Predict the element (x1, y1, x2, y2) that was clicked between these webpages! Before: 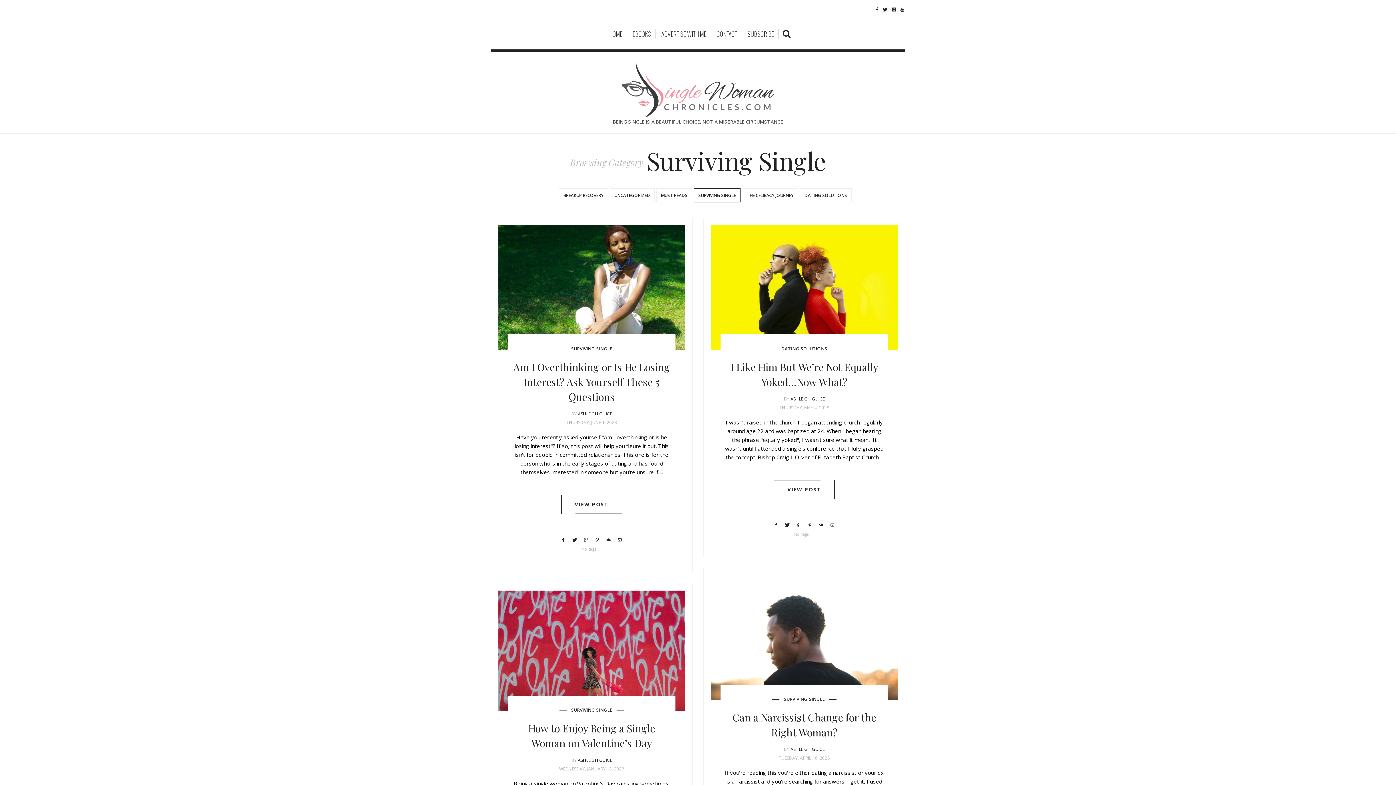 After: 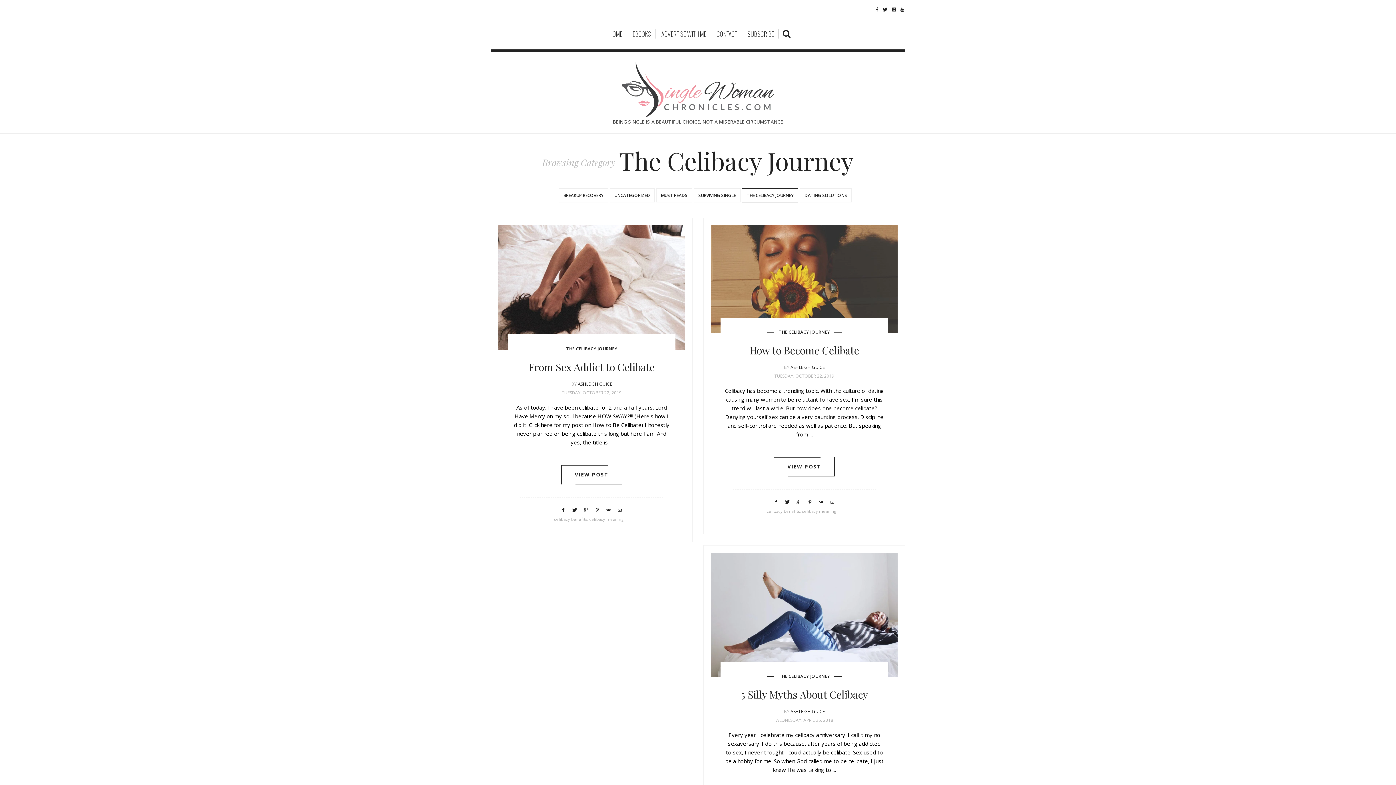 Action: bbox: (742, 188, 798, 202) label: THE CELIBACY JOURNEY